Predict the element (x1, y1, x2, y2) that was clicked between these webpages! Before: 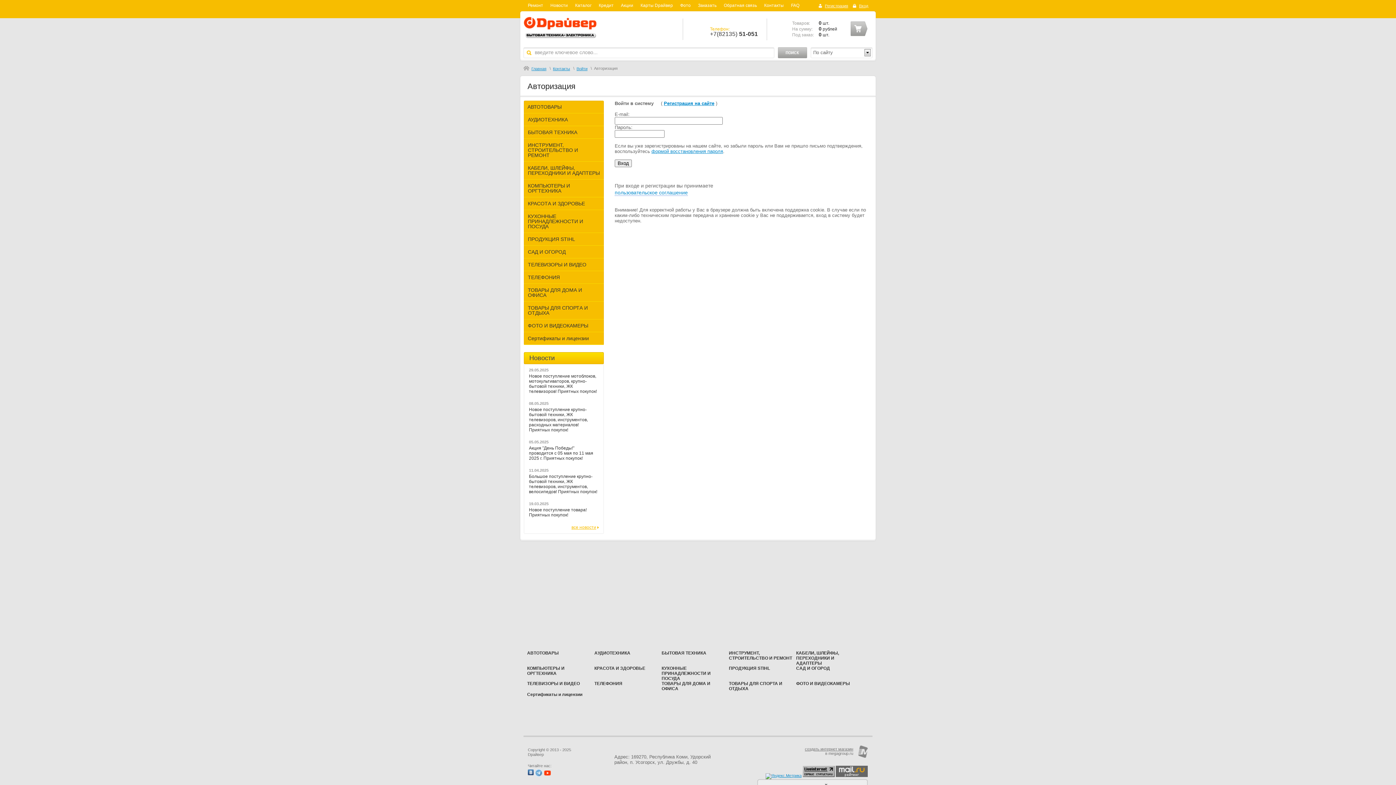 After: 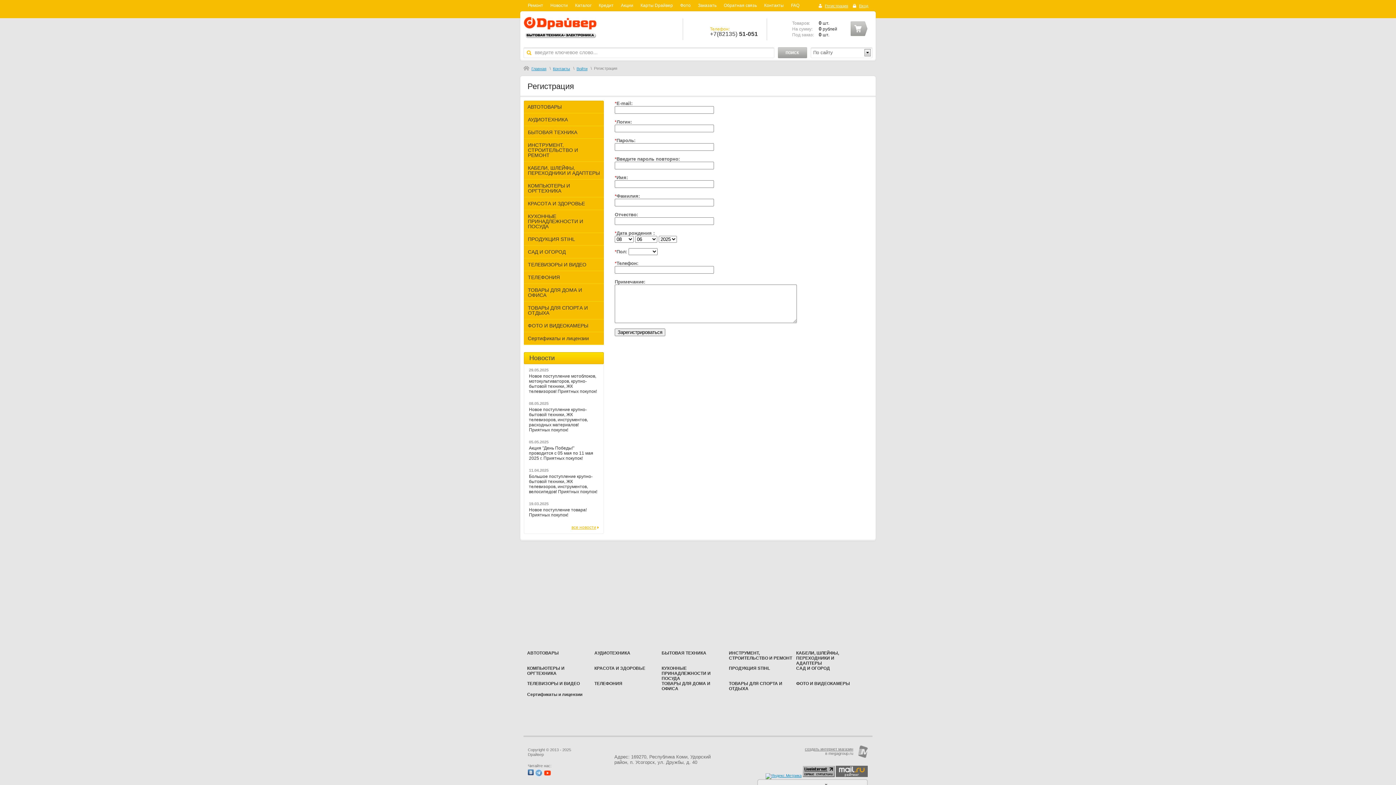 Action: bbox: (818, 2, 848, 8) label:   Регистрация